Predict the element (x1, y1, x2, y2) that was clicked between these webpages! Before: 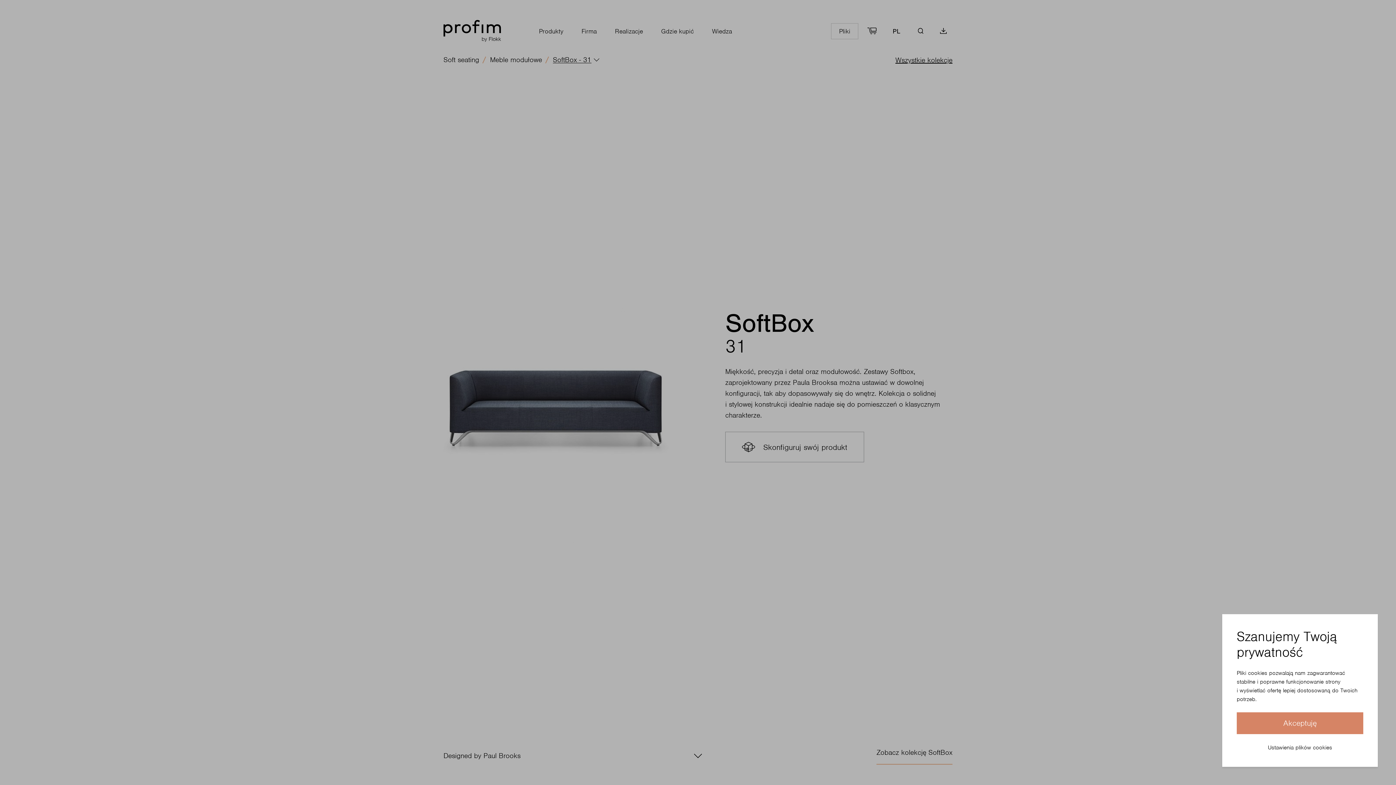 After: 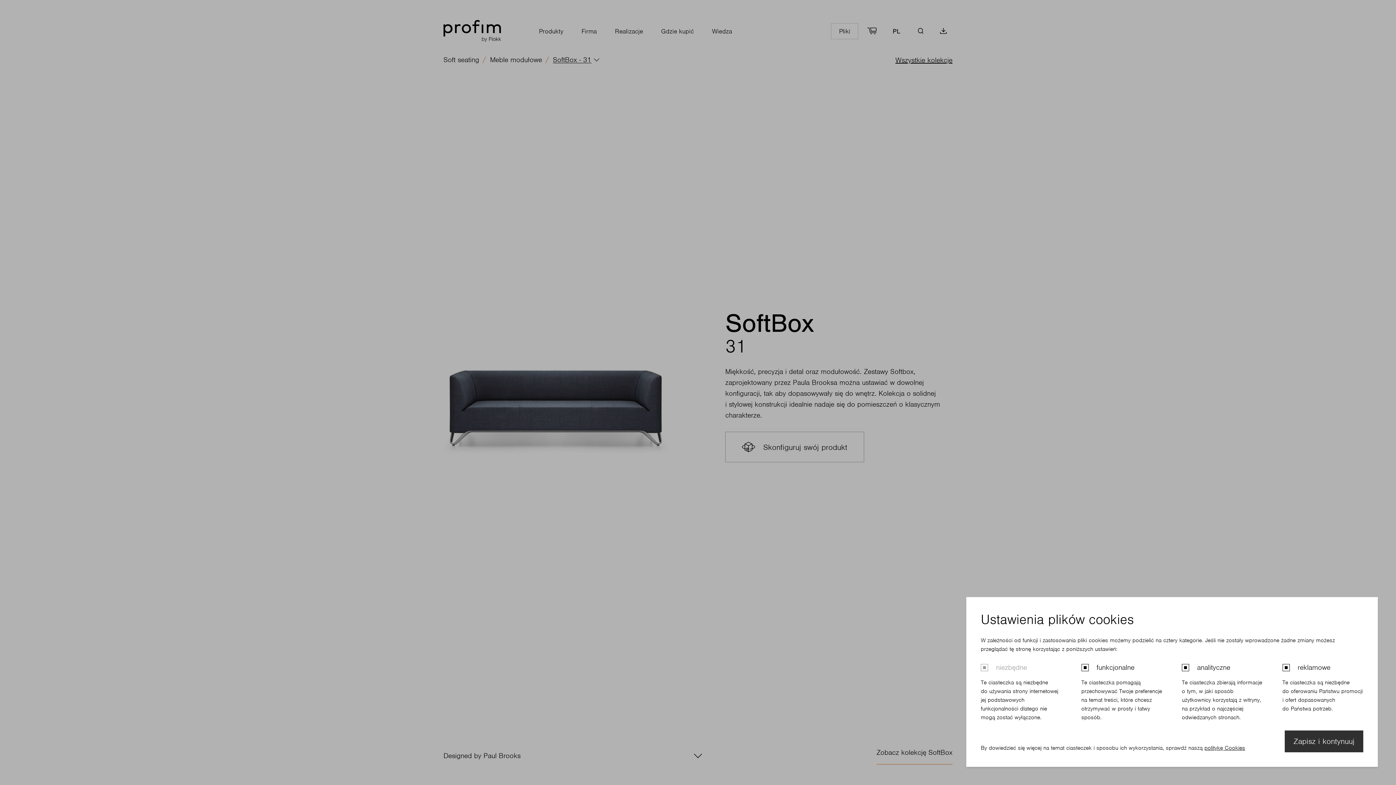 Action: bbox: (1237, 743, 1363, 752) label: Ustawienia plików cookies